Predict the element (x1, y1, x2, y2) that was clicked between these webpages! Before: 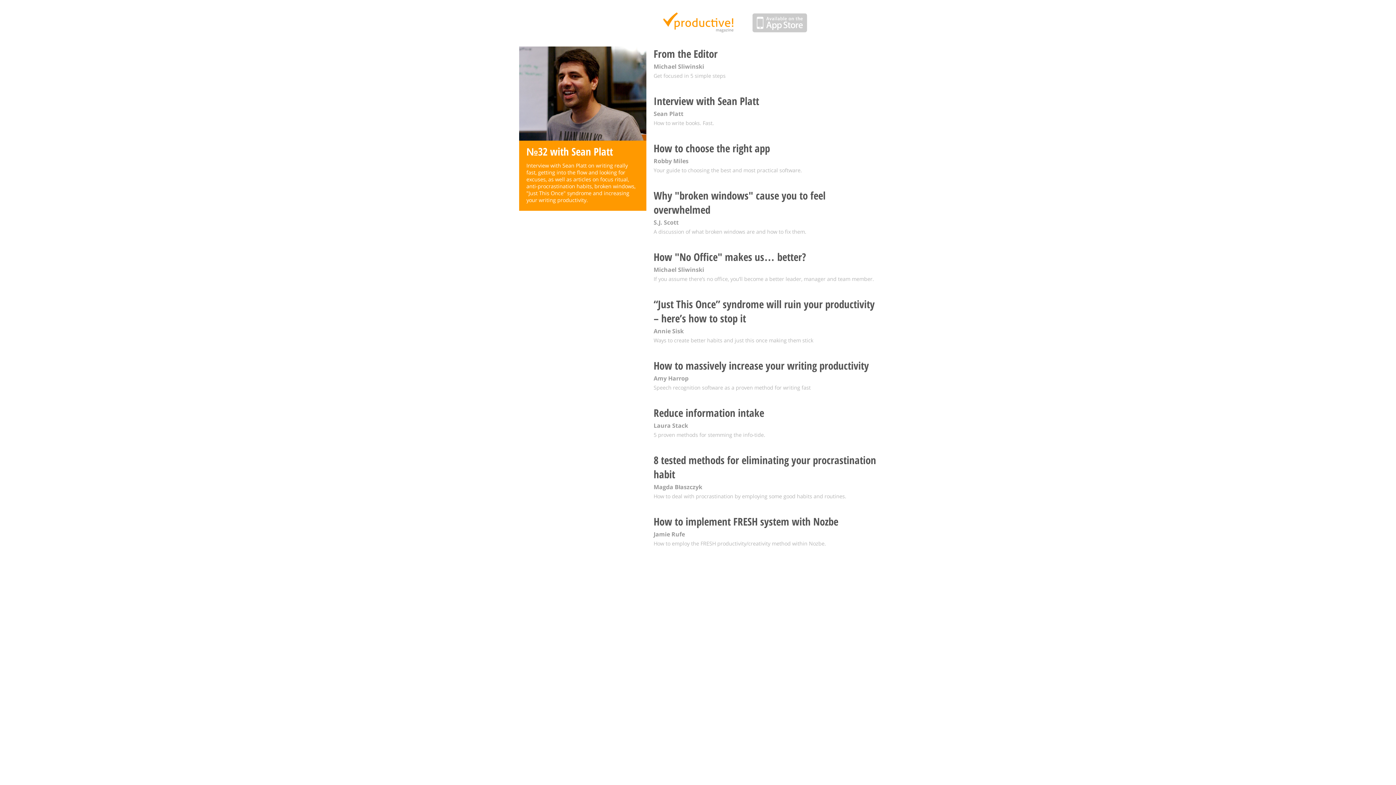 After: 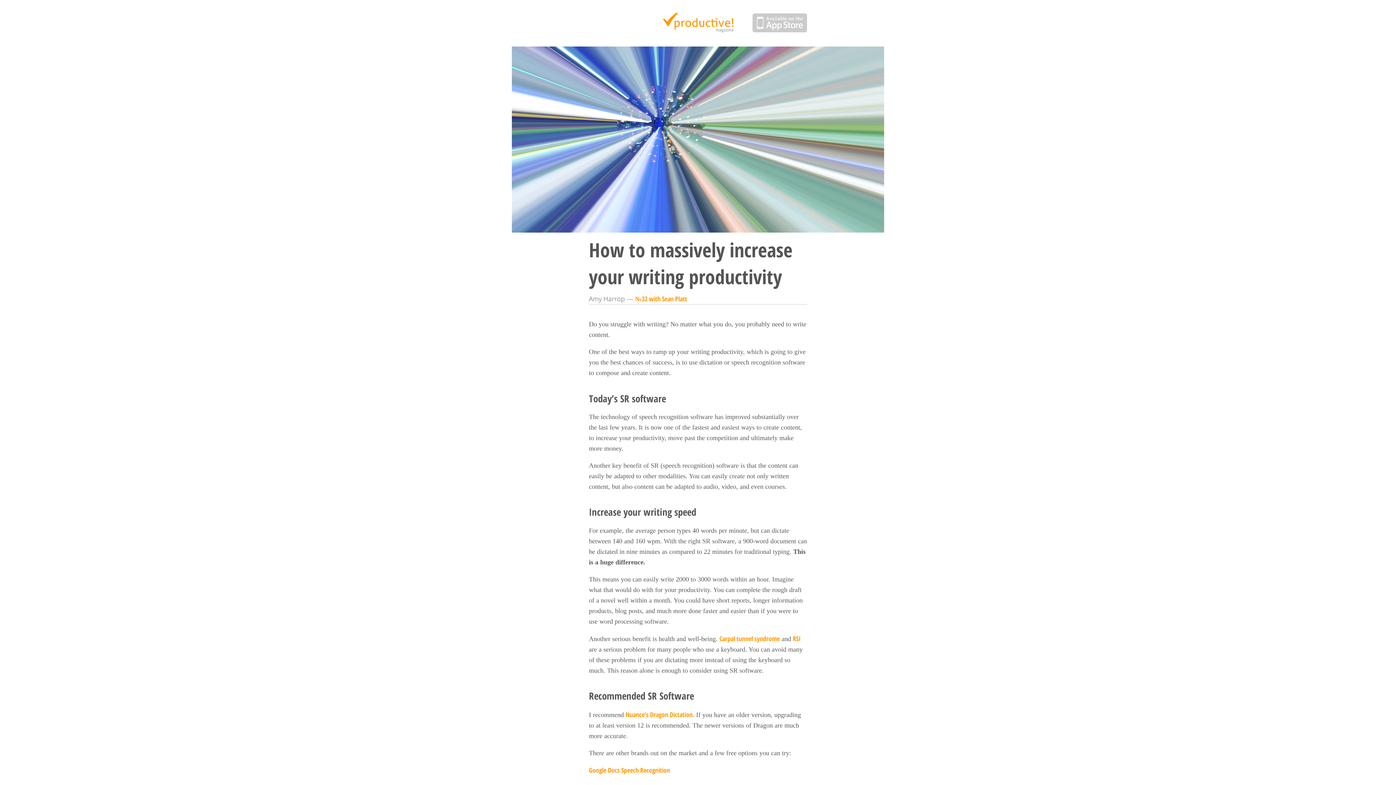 Action: bbox: (653, 358, 877, 391) label: How to massively increase your writing productivity
Amy Harrop
Speech recognition software as a proven method for writing fast